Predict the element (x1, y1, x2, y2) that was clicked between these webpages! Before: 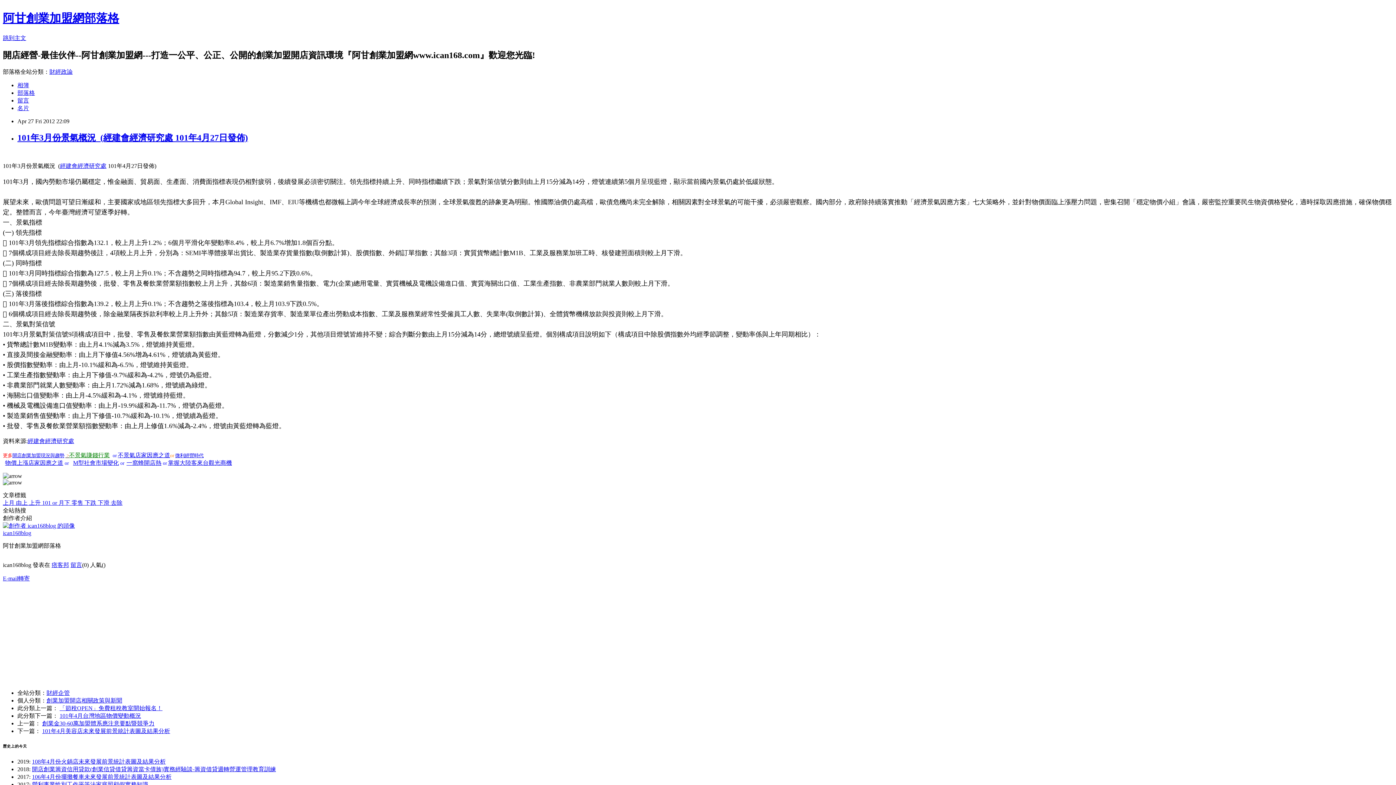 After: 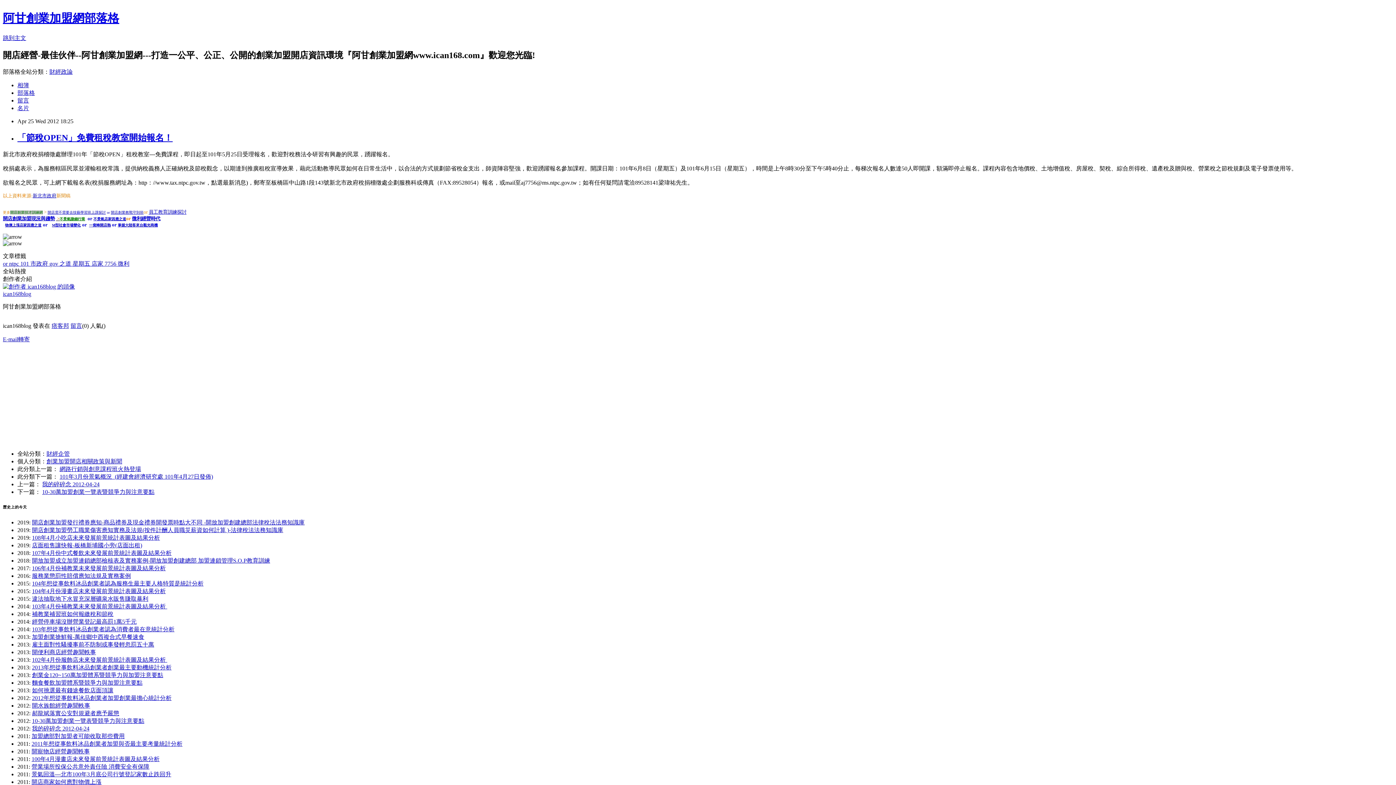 Action: bbox: (59, 705, 162, 711) label: 「節稅OPEN」免費租稅教室開始報名！